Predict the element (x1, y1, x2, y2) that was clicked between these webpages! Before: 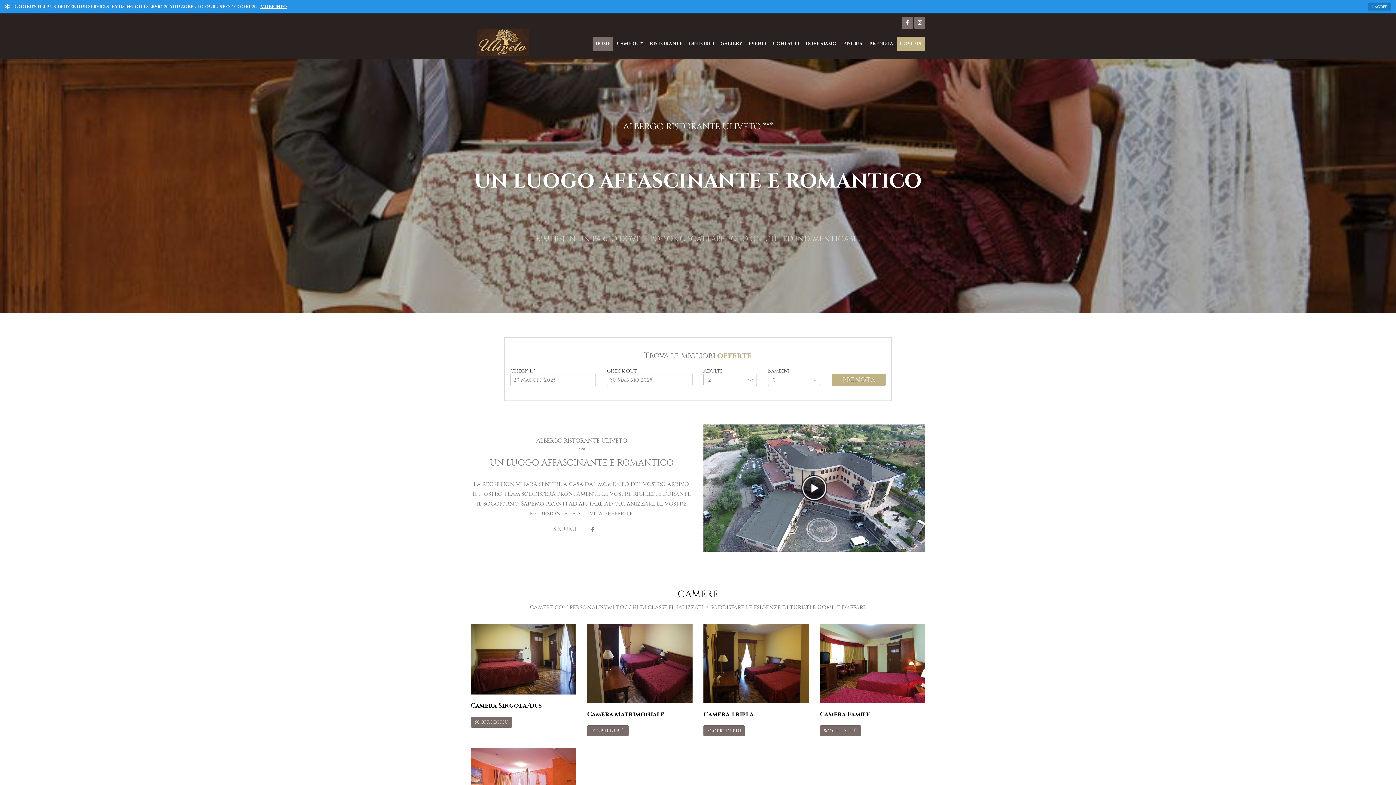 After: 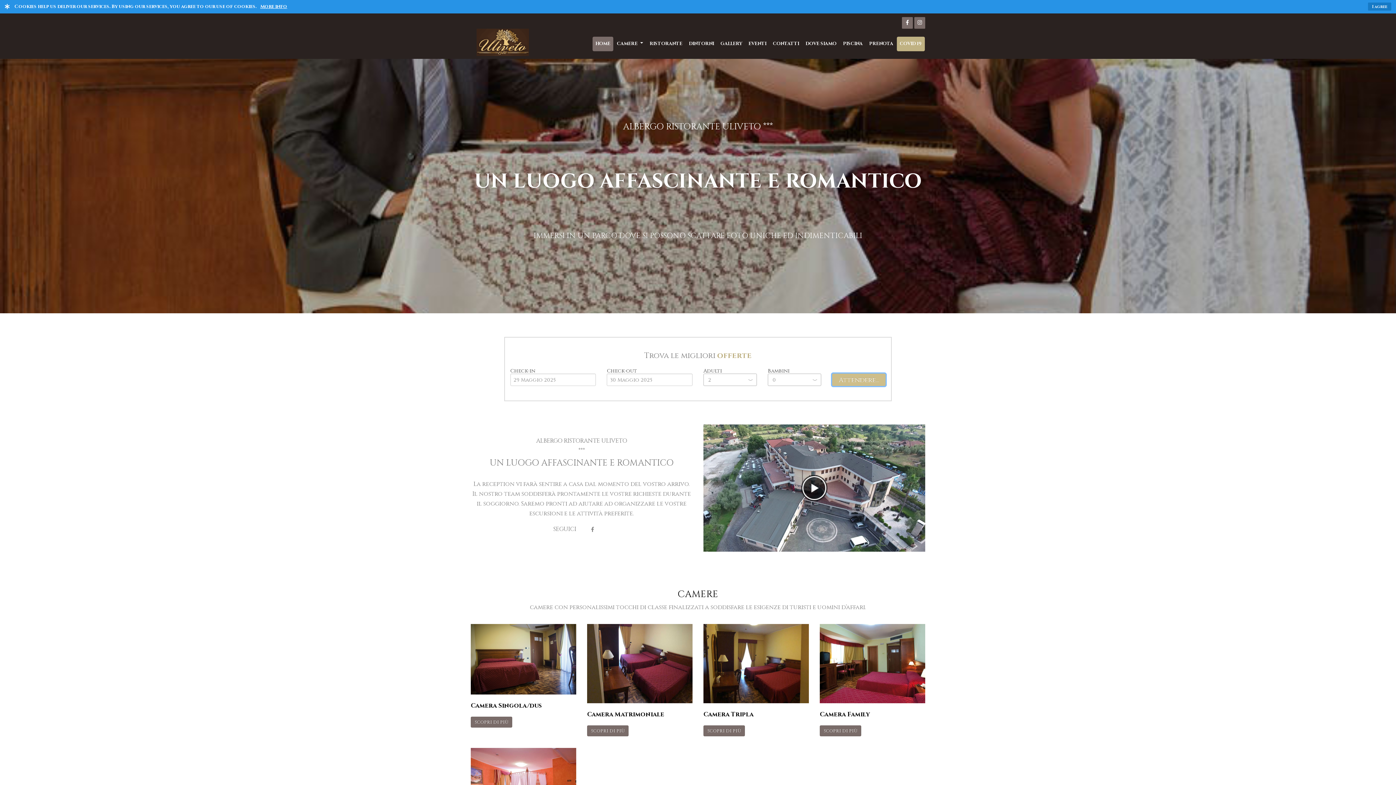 Action: bbox: (832, 373, 885, 386) label: PRENOTA